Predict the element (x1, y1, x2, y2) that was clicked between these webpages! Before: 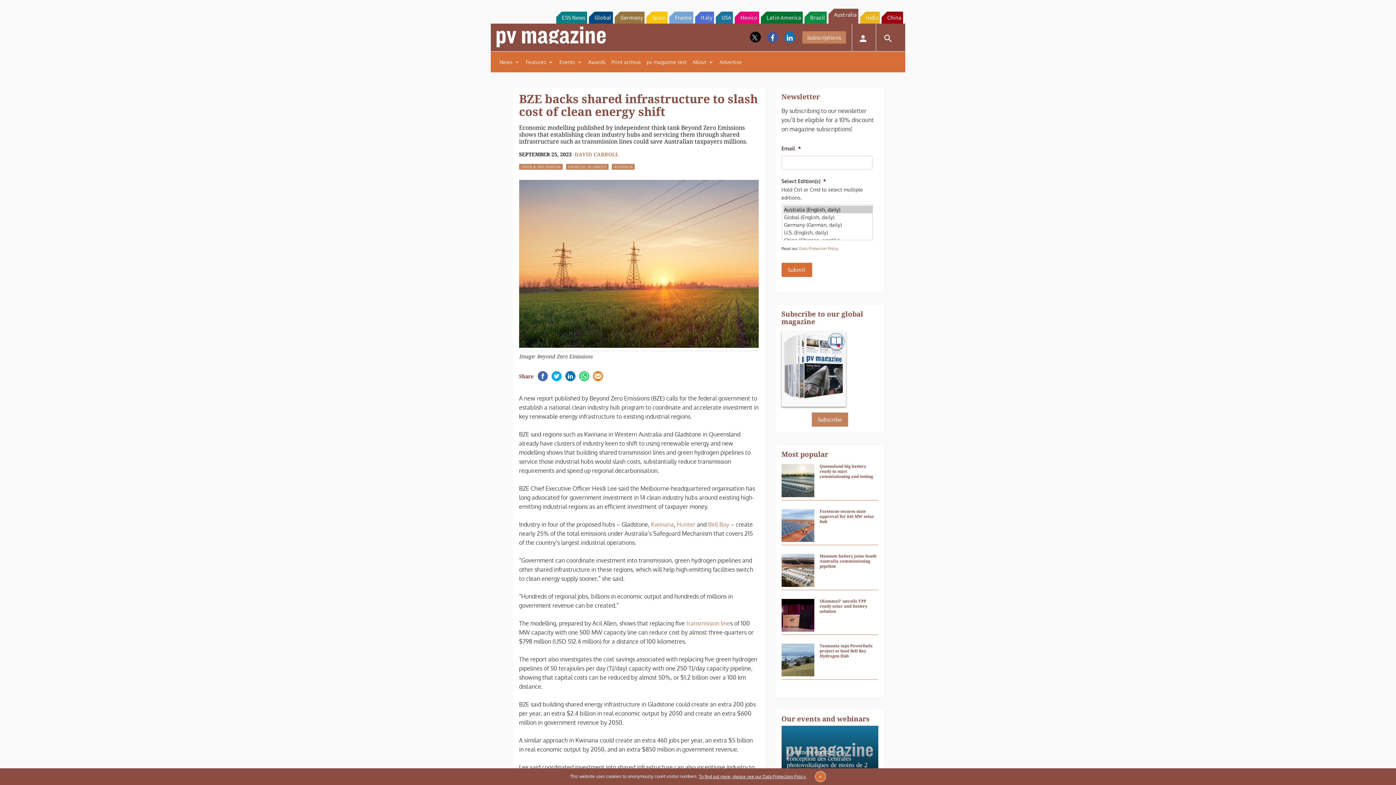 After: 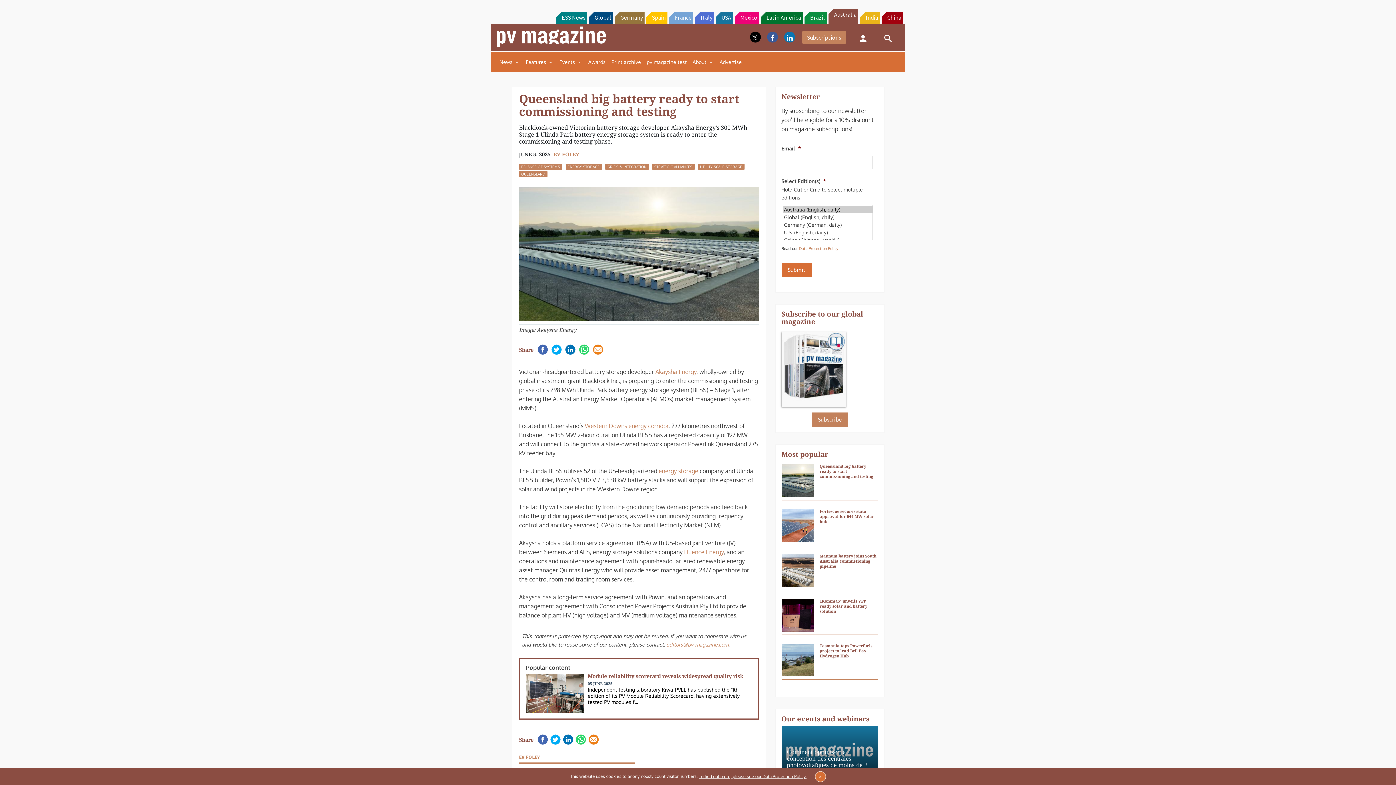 Action: bbox: (819, 470, 877, 485) label: Queensland big battery ready to start commissioning and testing